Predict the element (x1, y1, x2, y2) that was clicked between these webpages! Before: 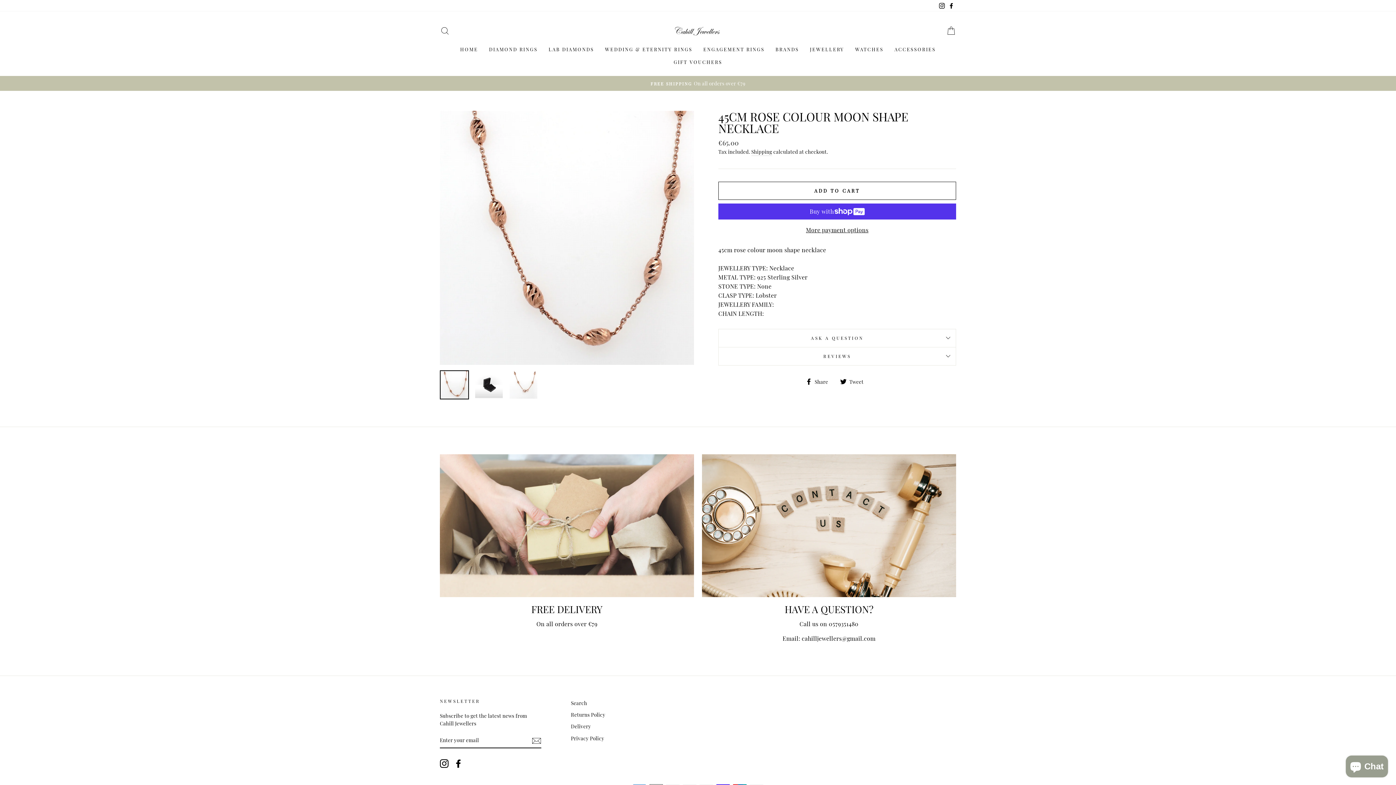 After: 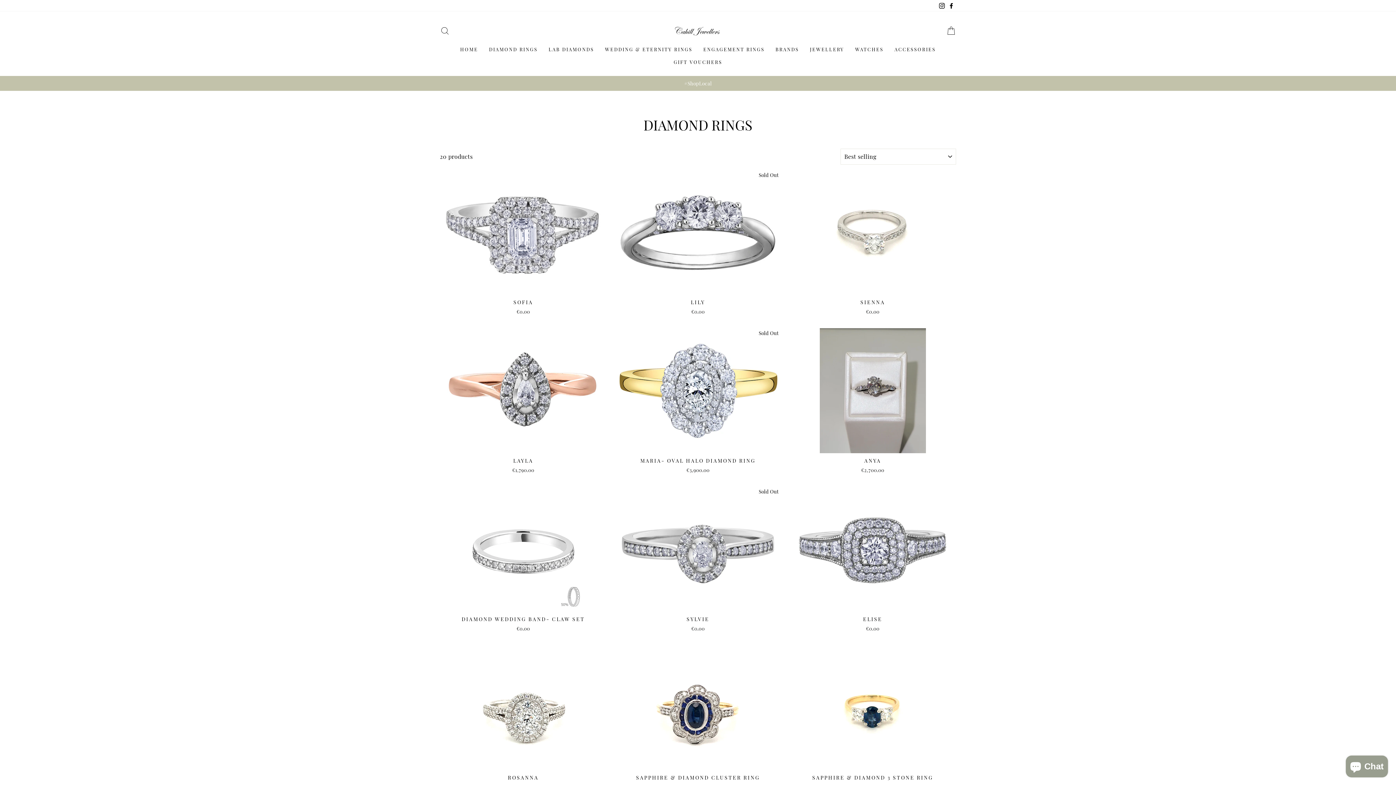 Action: label: DIAMOND RINGS bbox: (483, 43, 543, 55)